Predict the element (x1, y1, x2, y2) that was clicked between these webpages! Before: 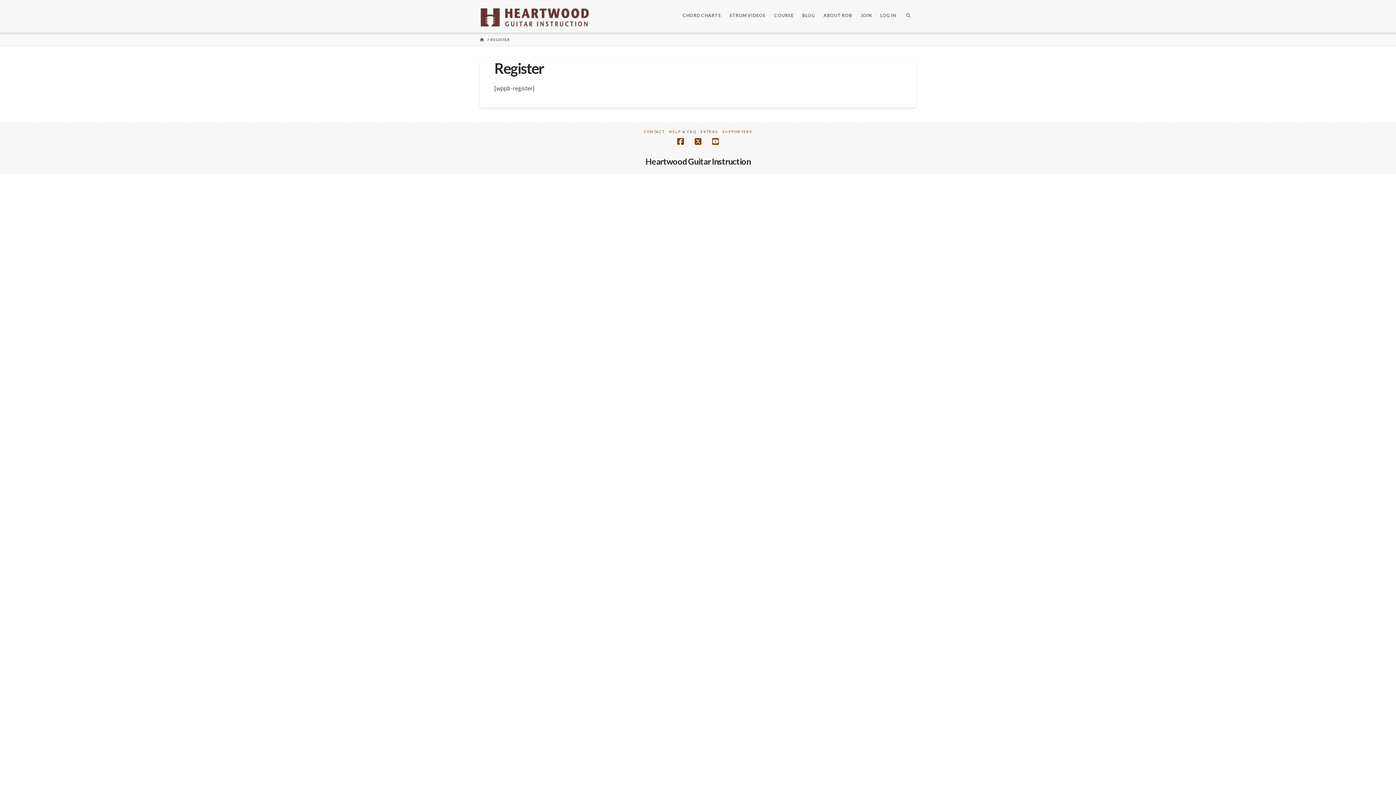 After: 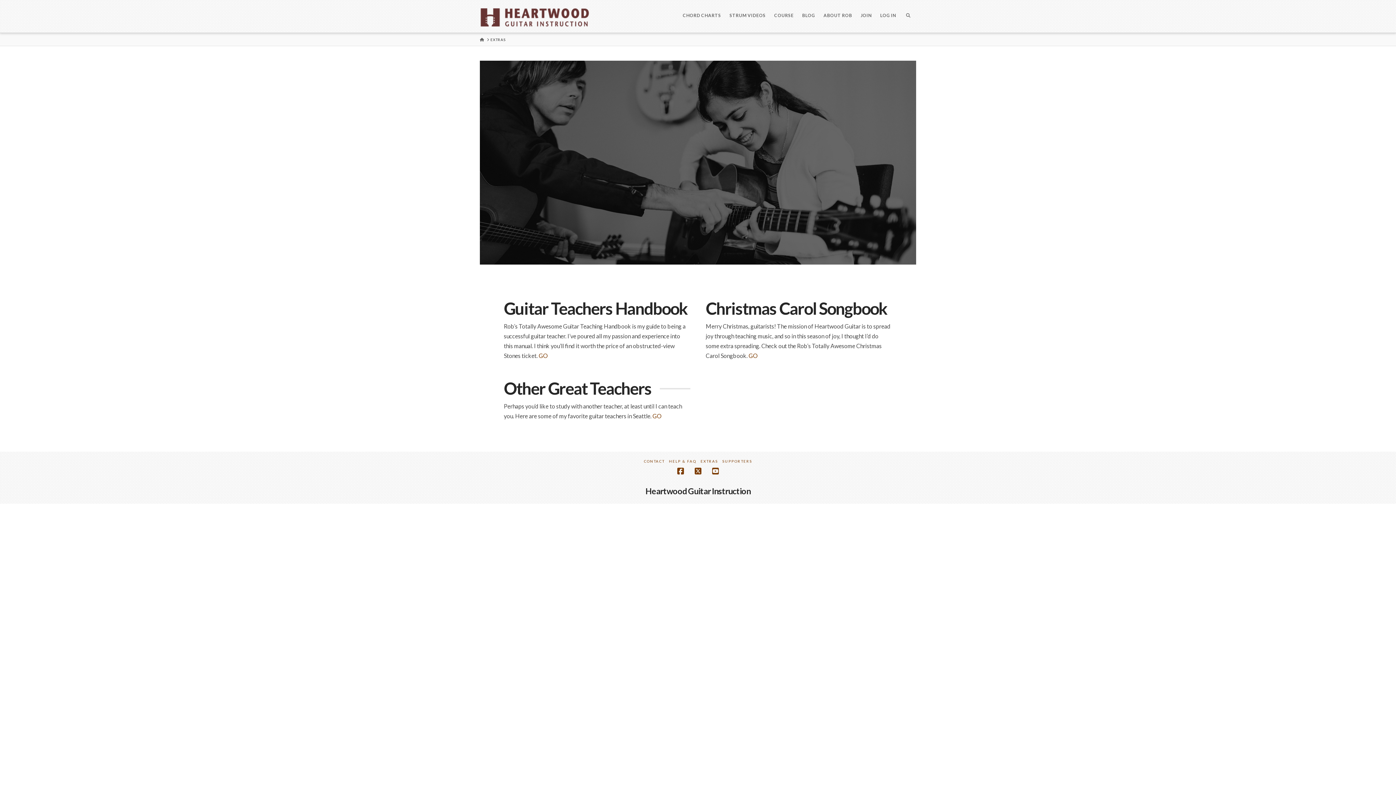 Action: label: EXTRAS bbox: (700, 129, 718, 134)